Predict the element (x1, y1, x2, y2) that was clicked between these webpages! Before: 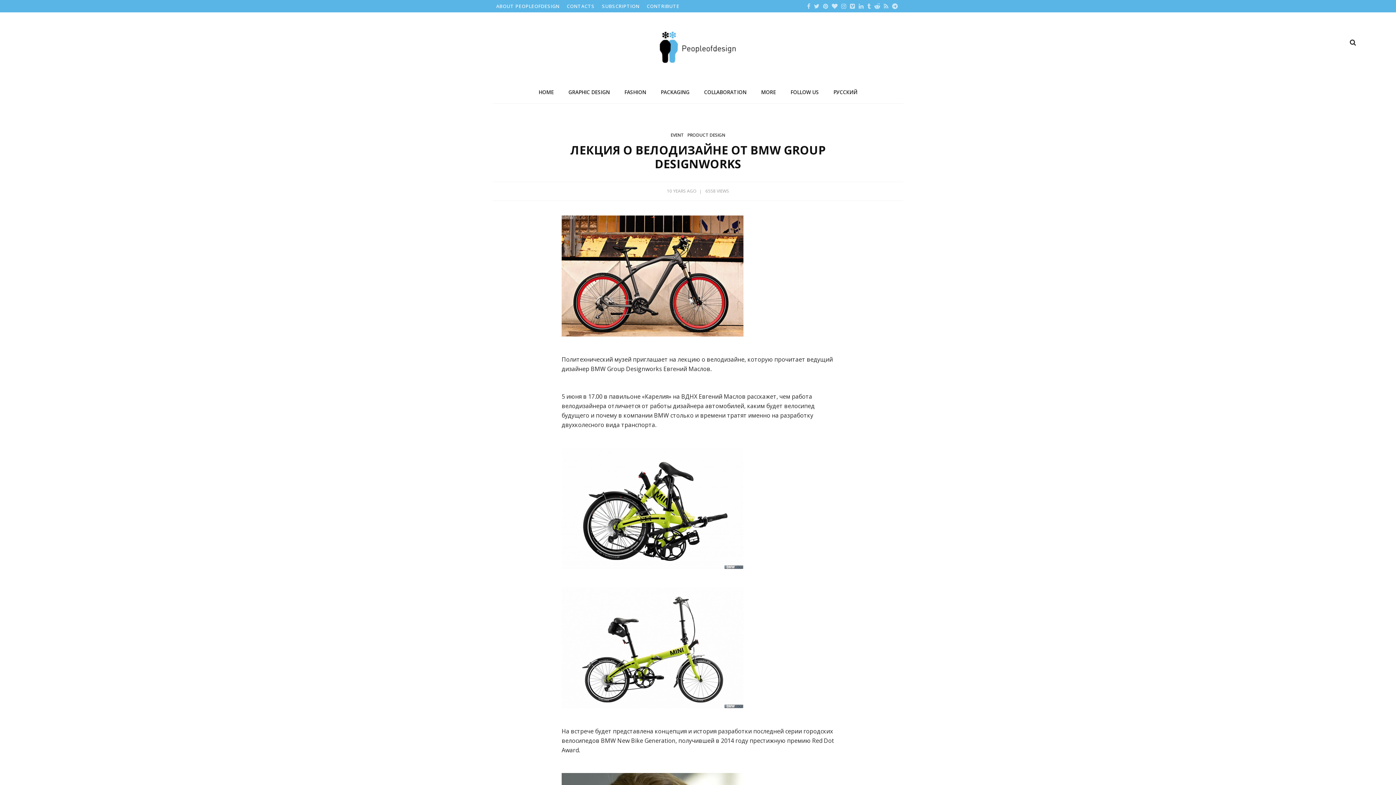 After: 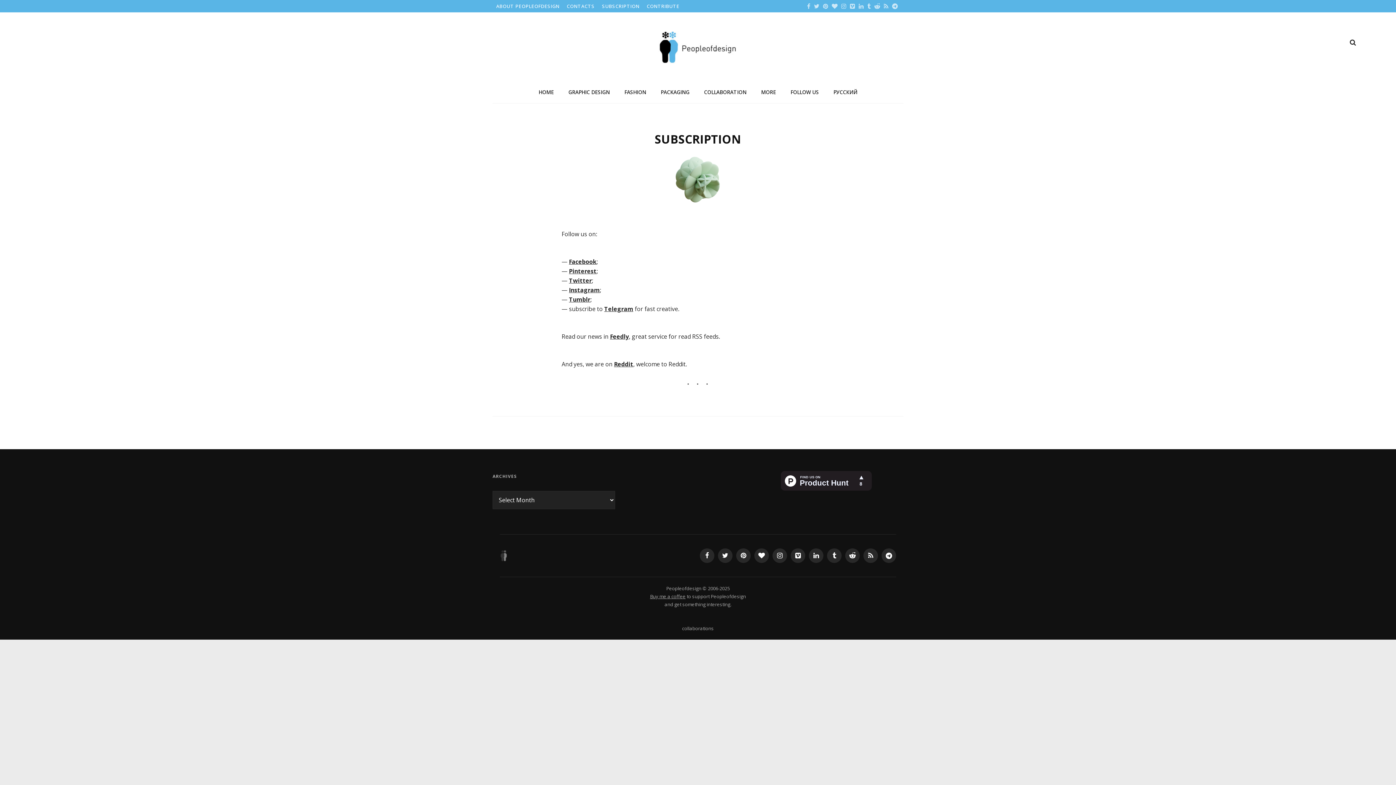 Action: label: SUBSCRIPTION bbox: (598, 0, 643, 12)